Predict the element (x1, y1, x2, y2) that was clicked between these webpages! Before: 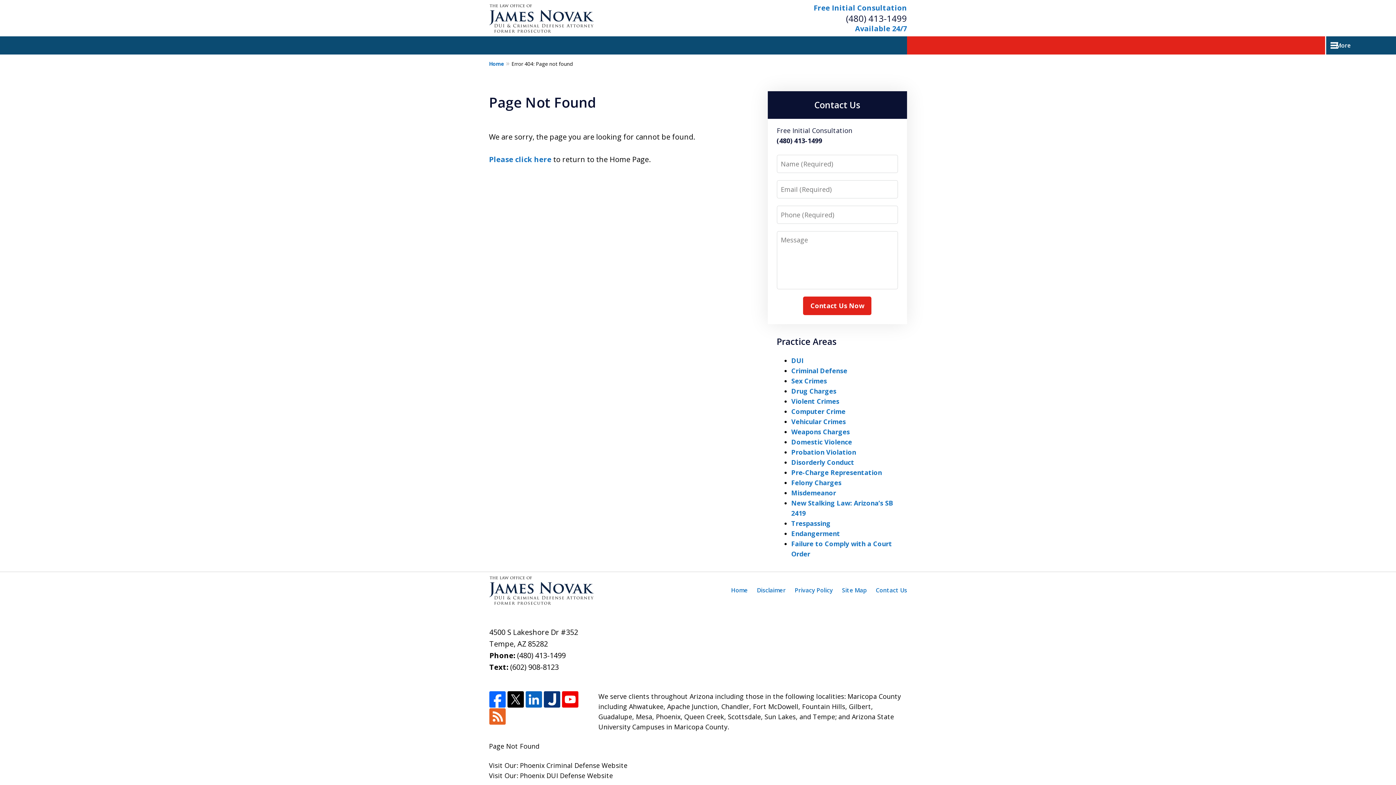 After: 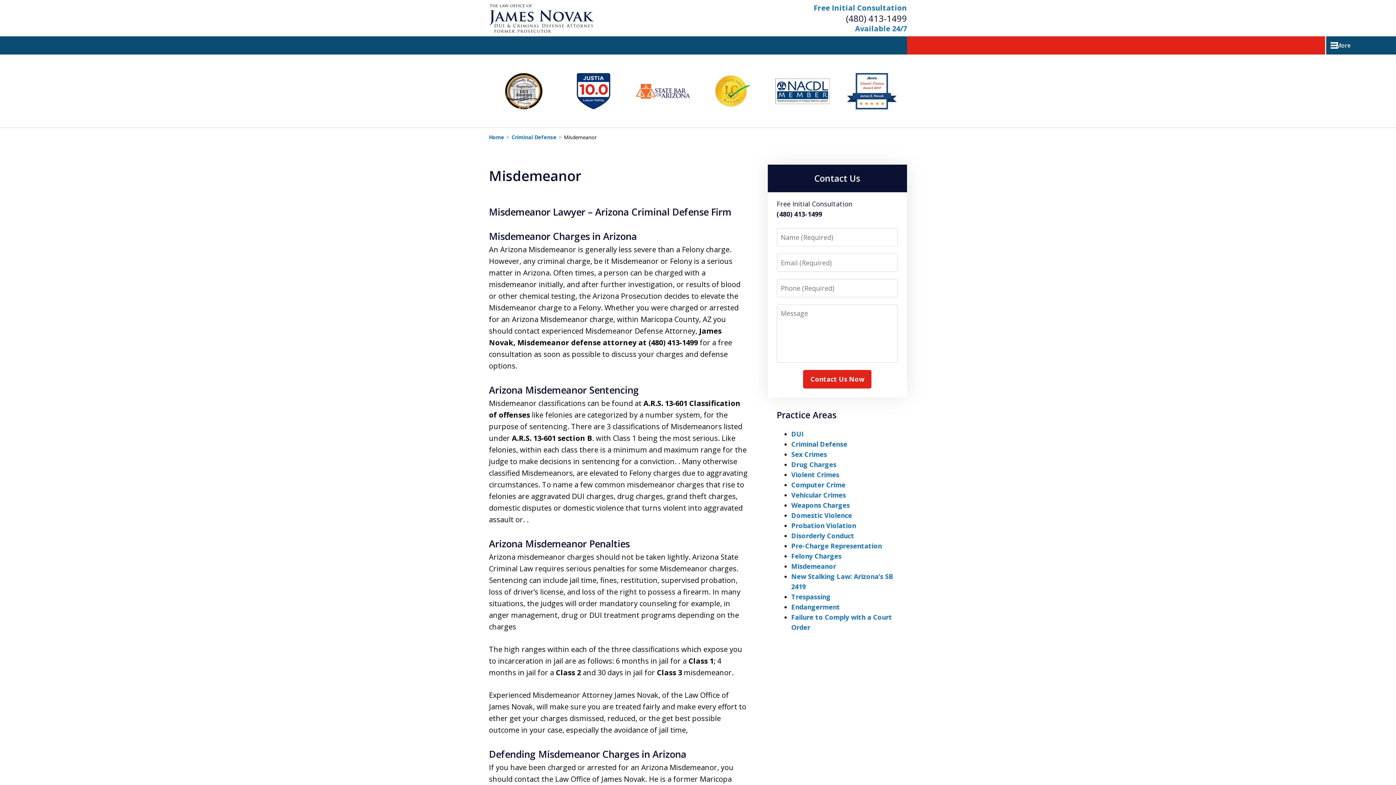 Action: label: Misdemeanor bbox: (791, 488, 836, 497)